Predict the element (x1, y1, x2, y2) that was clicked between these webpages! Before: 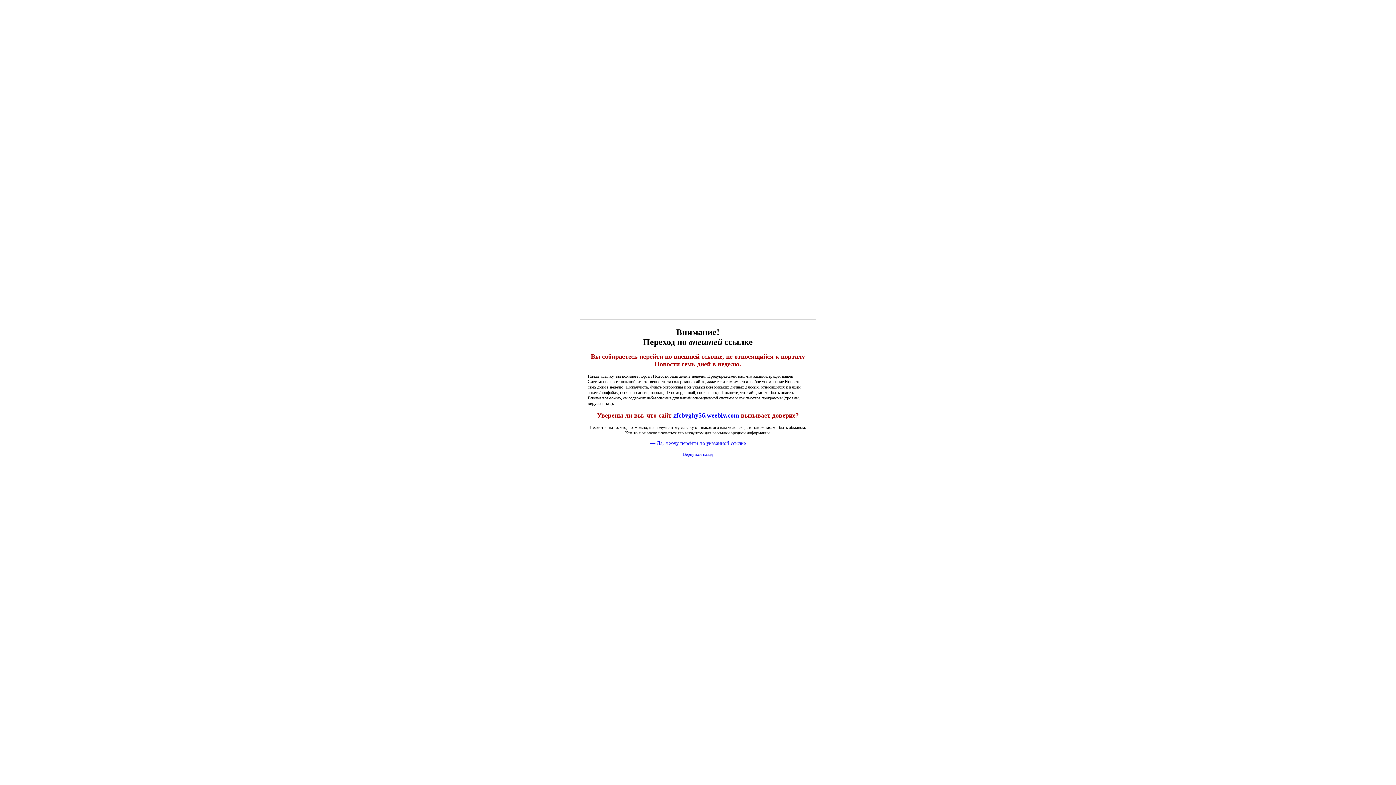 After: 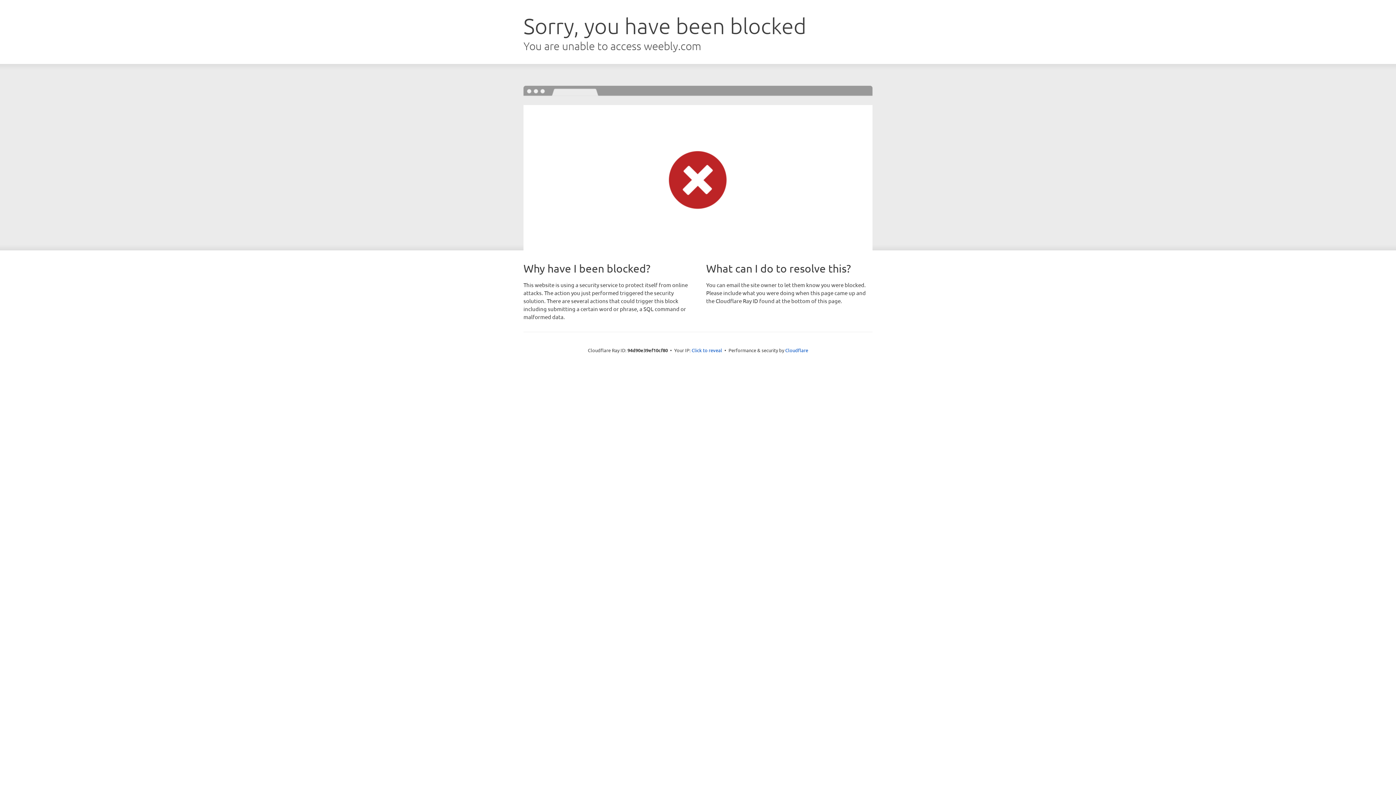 Action: label: — Да, я хочу перейти по указанной ссылке bbox: (650, 440, 745, 446)